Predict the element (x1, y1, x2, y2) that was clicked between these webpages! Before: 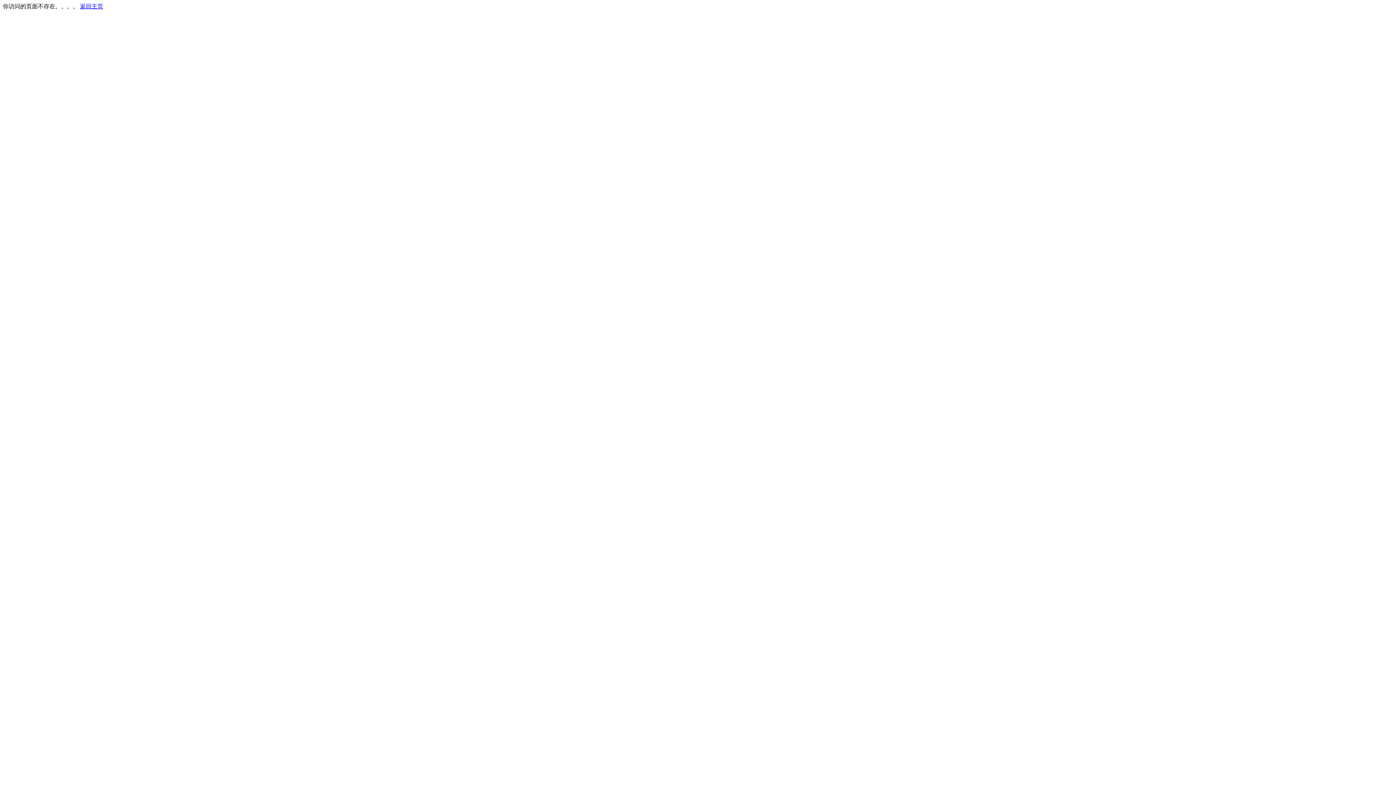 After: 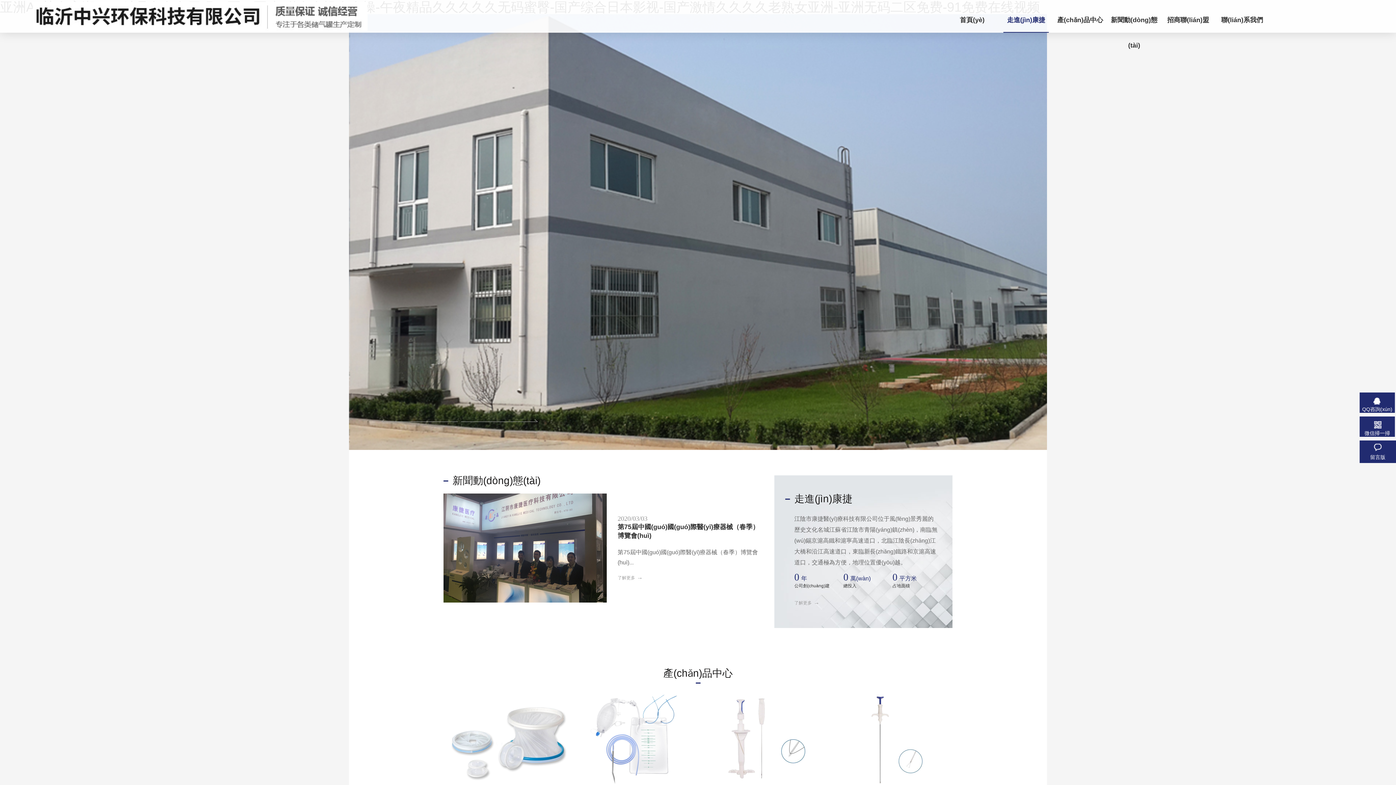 Action: label: 返回主页 bbox: (80, 3, 103, 9)